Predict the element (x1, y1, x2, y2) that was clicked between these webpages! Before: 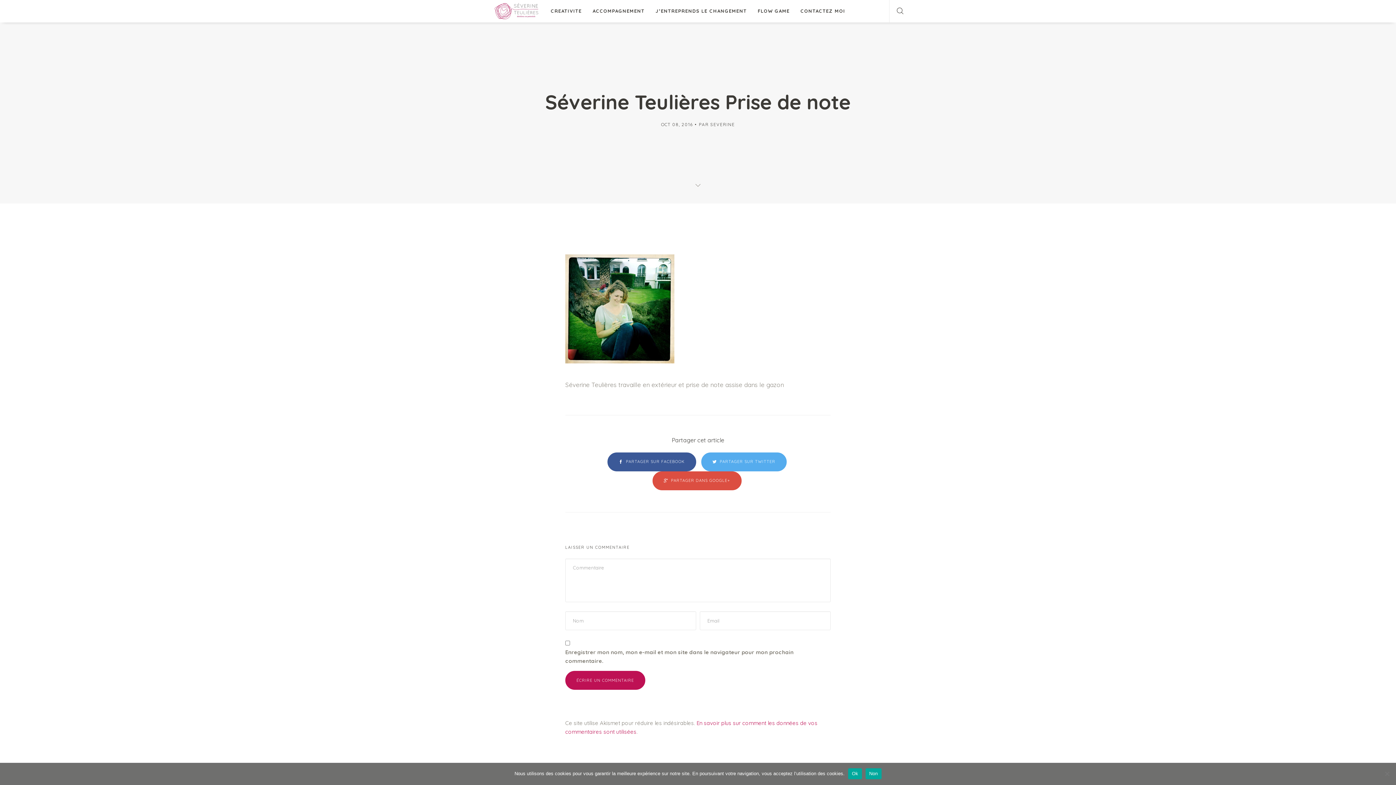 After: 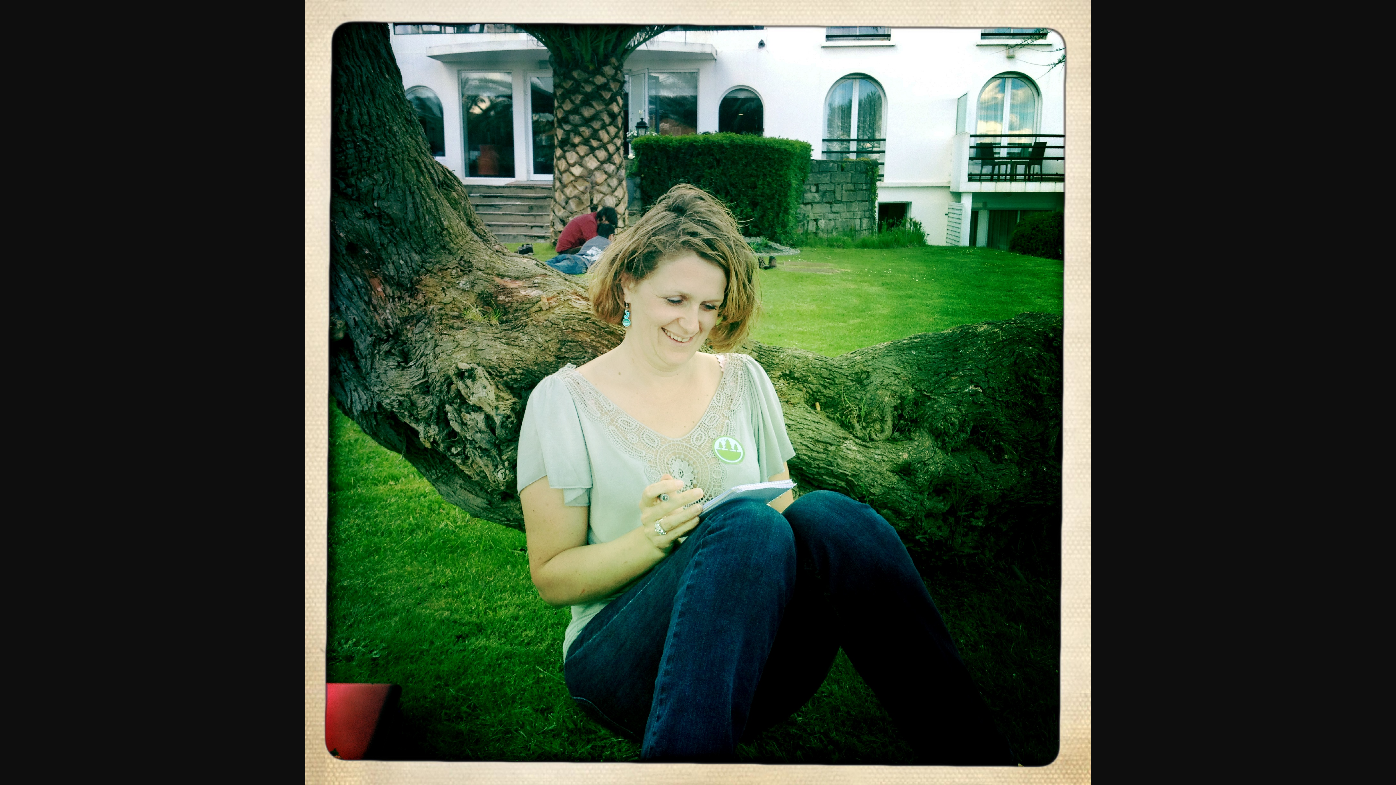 Action: bbox: (565, 309, 674, 316)